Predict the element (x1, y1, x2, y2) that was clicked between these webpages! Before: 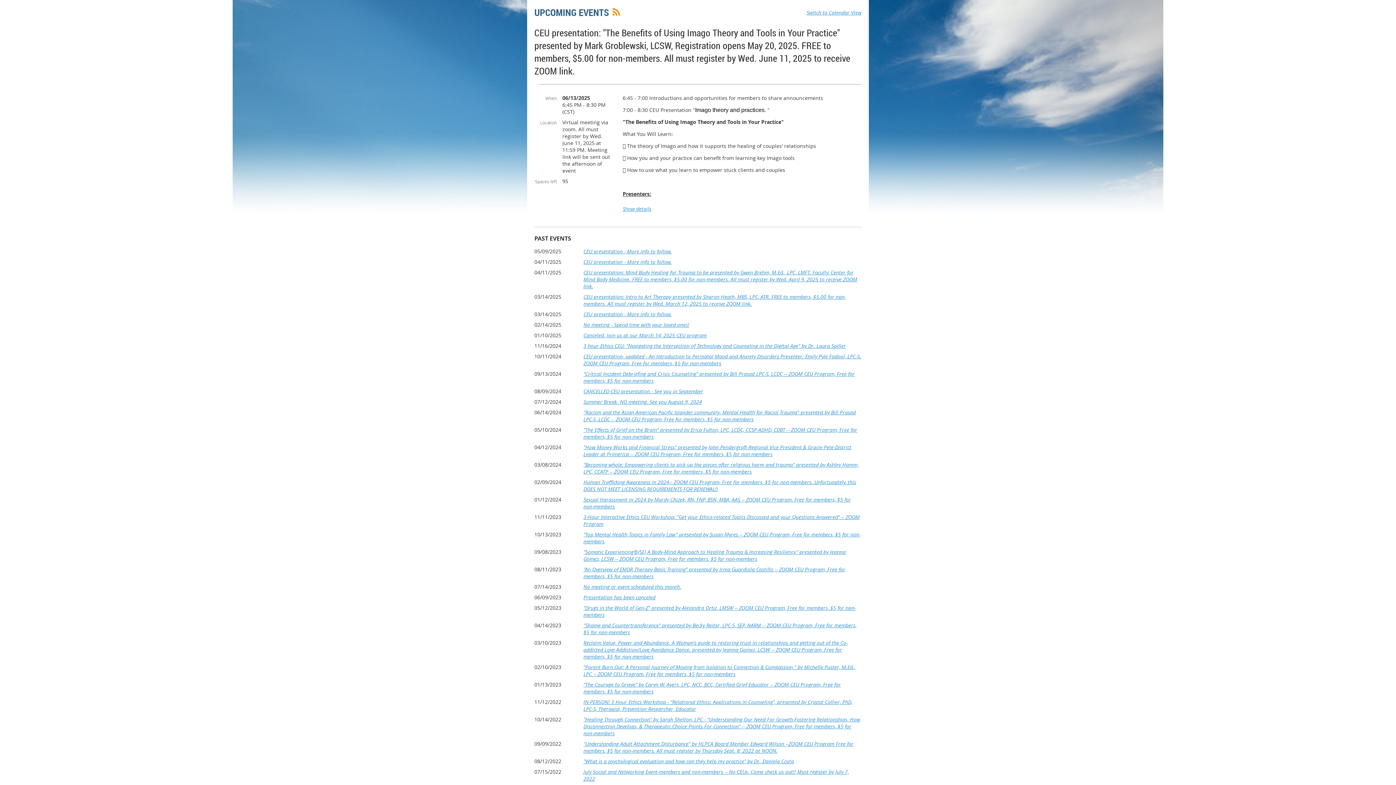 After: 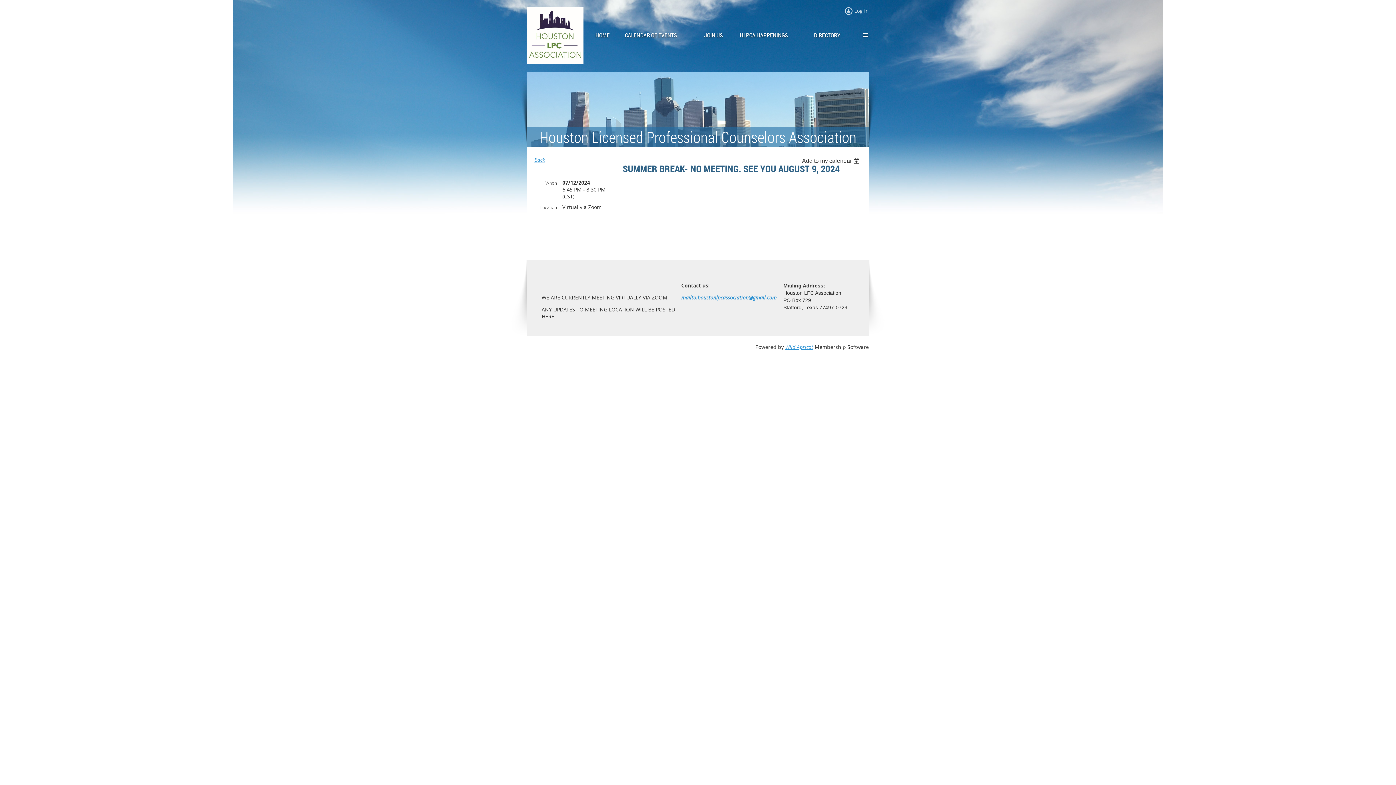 Action: bbox: (583, 398, 702, 405) label: Summer Break- NO meeting. See you August 9, 2024